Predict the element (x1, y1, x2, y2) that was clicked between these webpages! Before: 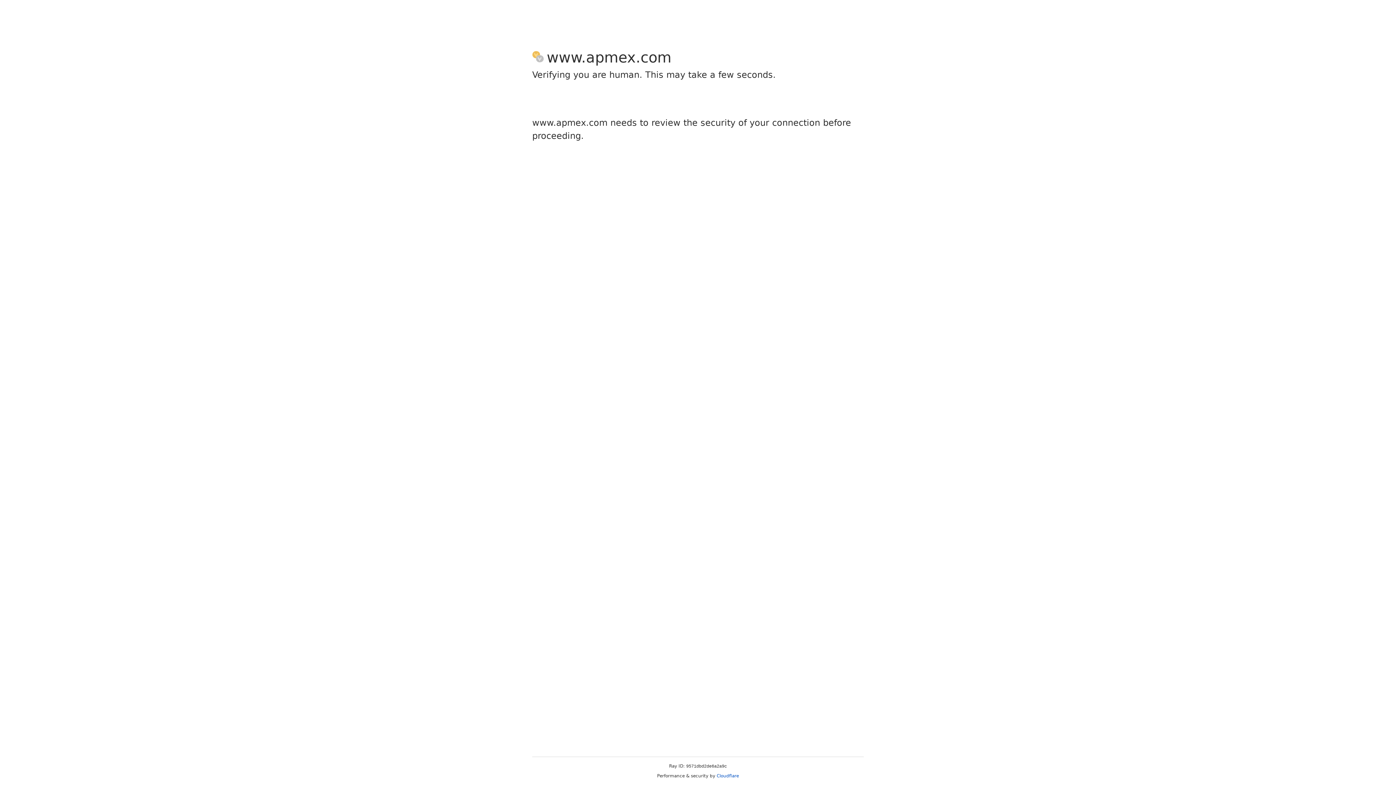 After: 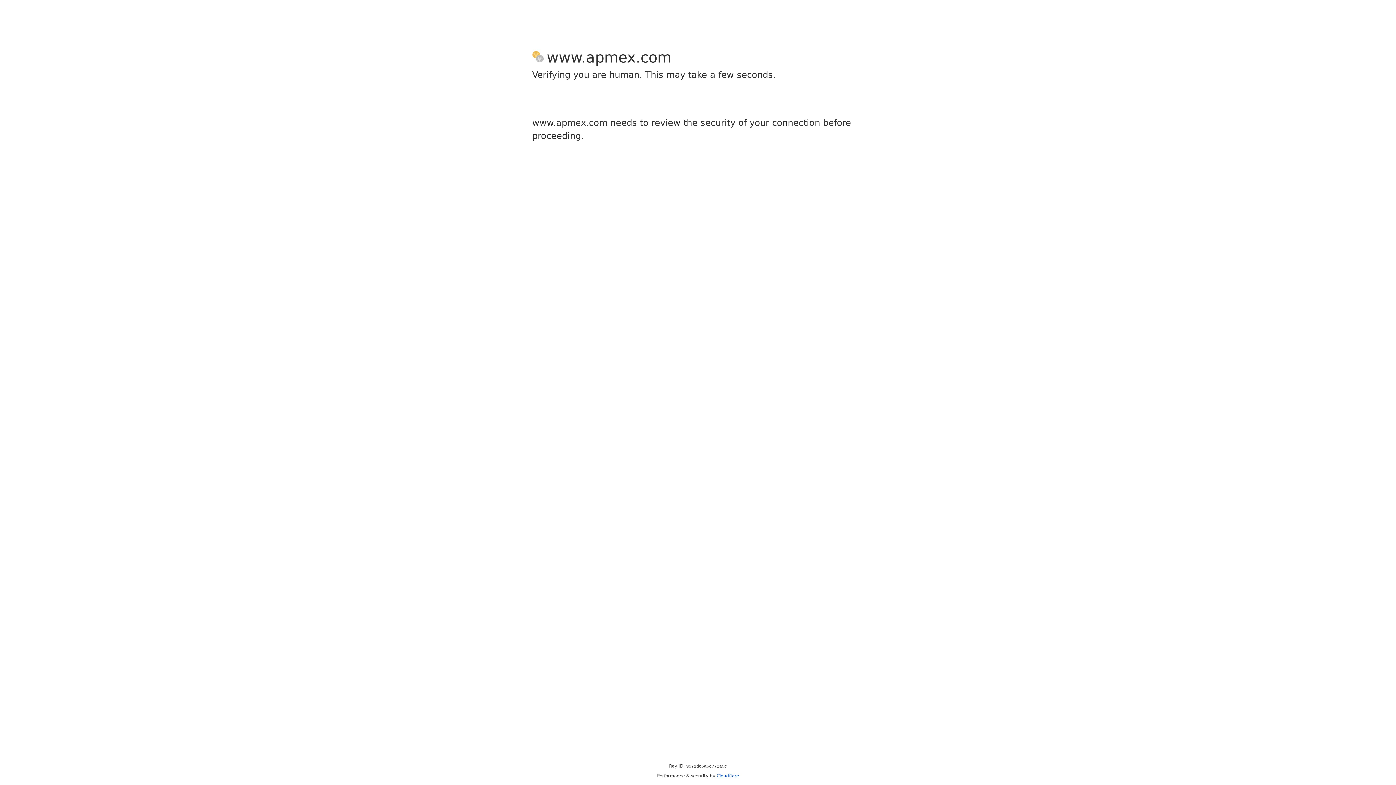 Action: bbox: (716, 773, 739, 778) label: Cloudflare